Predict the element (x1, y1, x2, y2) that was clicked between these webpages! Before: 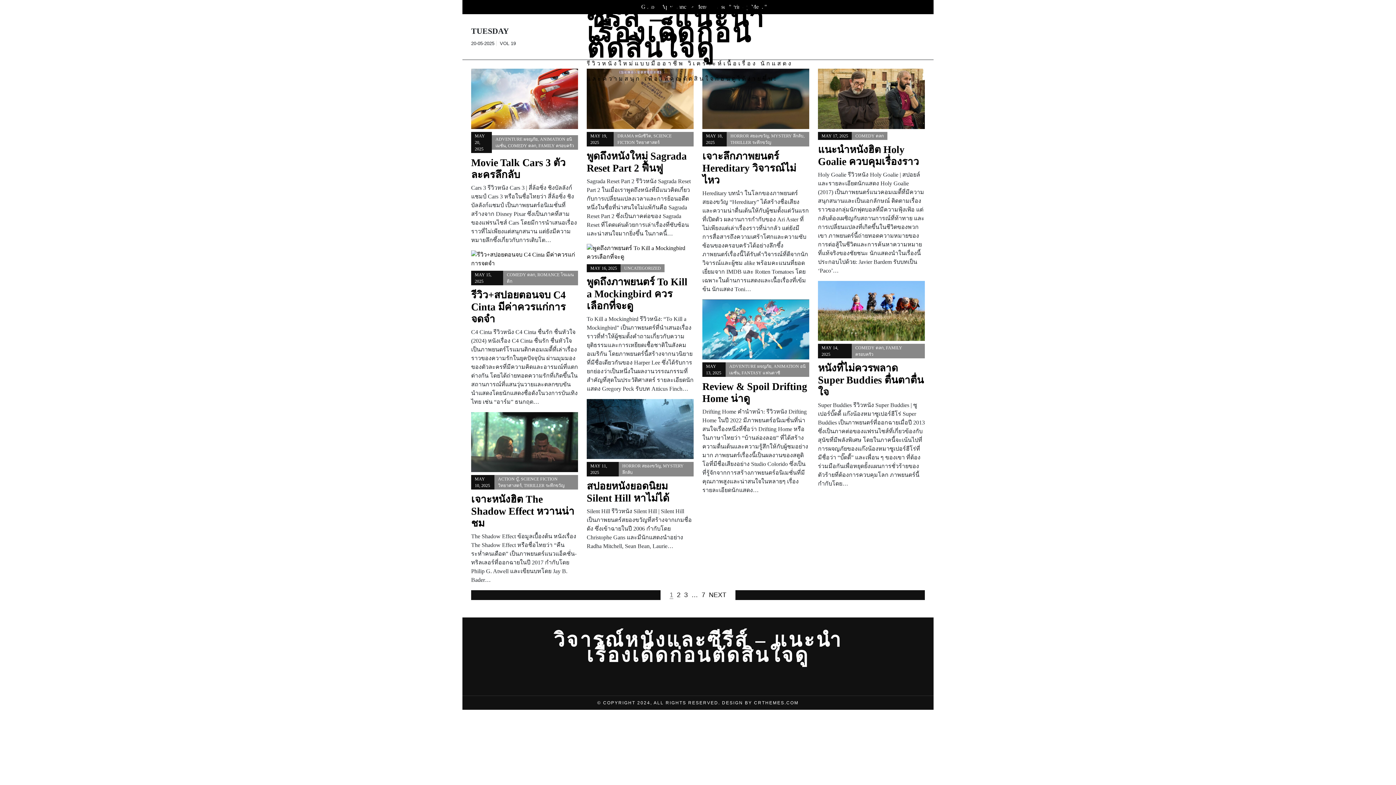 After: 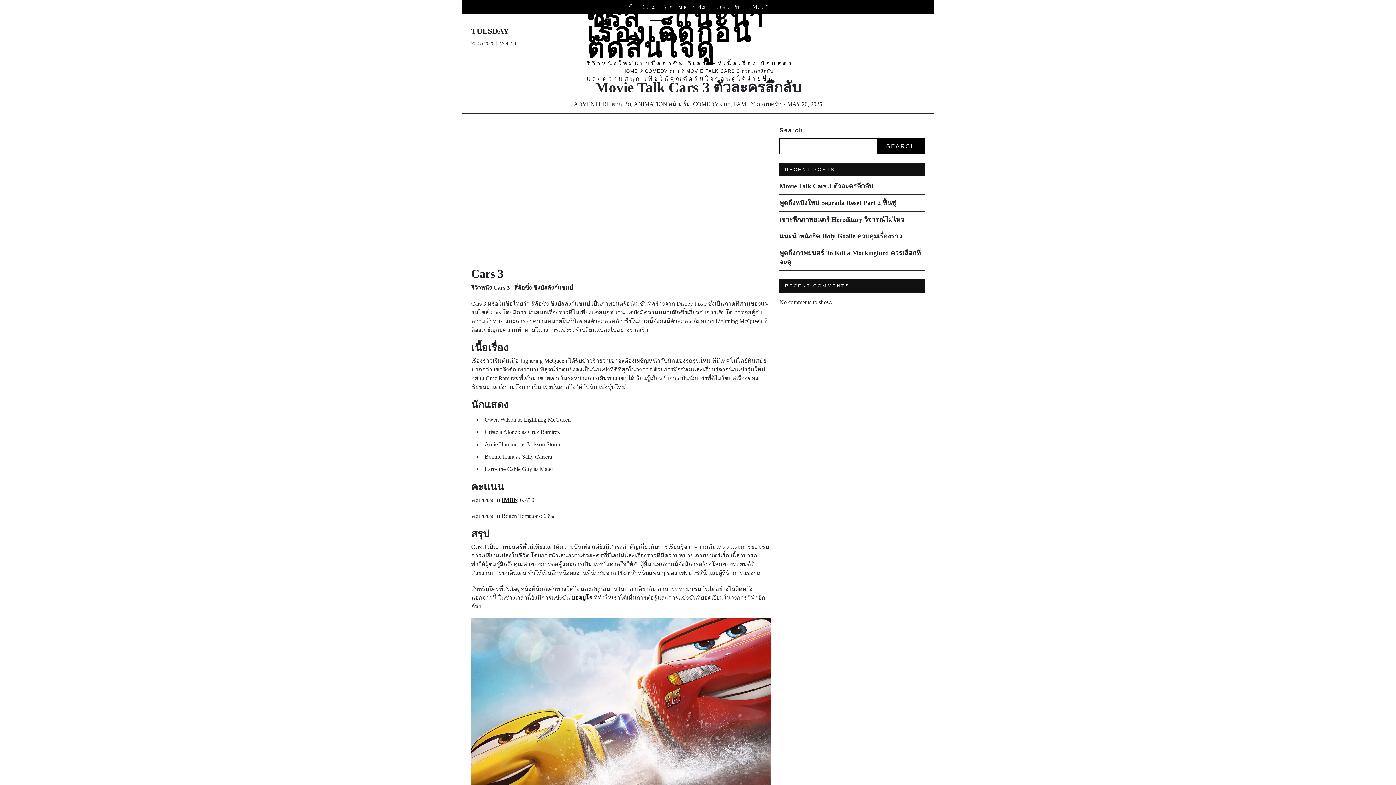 Action: bbox: (471, 95, 578, 101)